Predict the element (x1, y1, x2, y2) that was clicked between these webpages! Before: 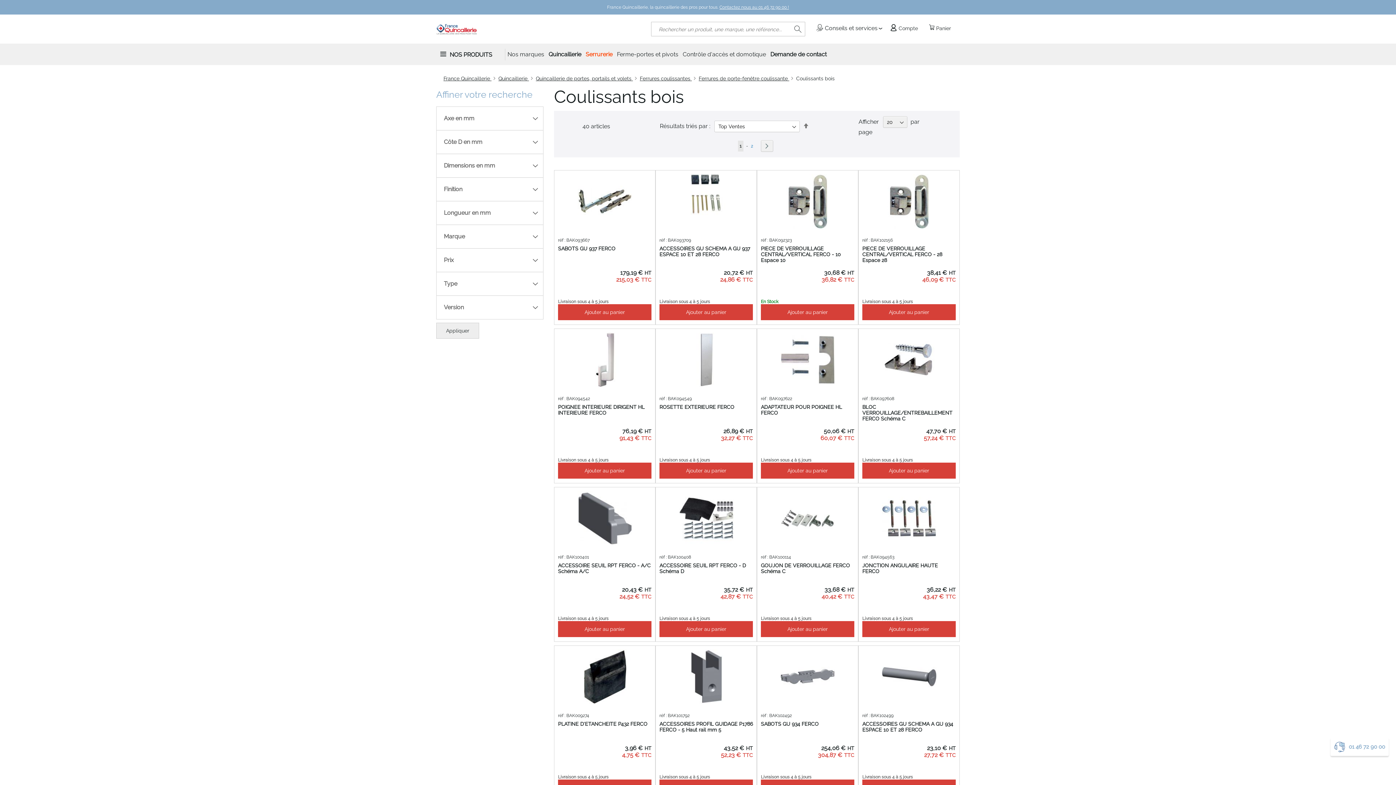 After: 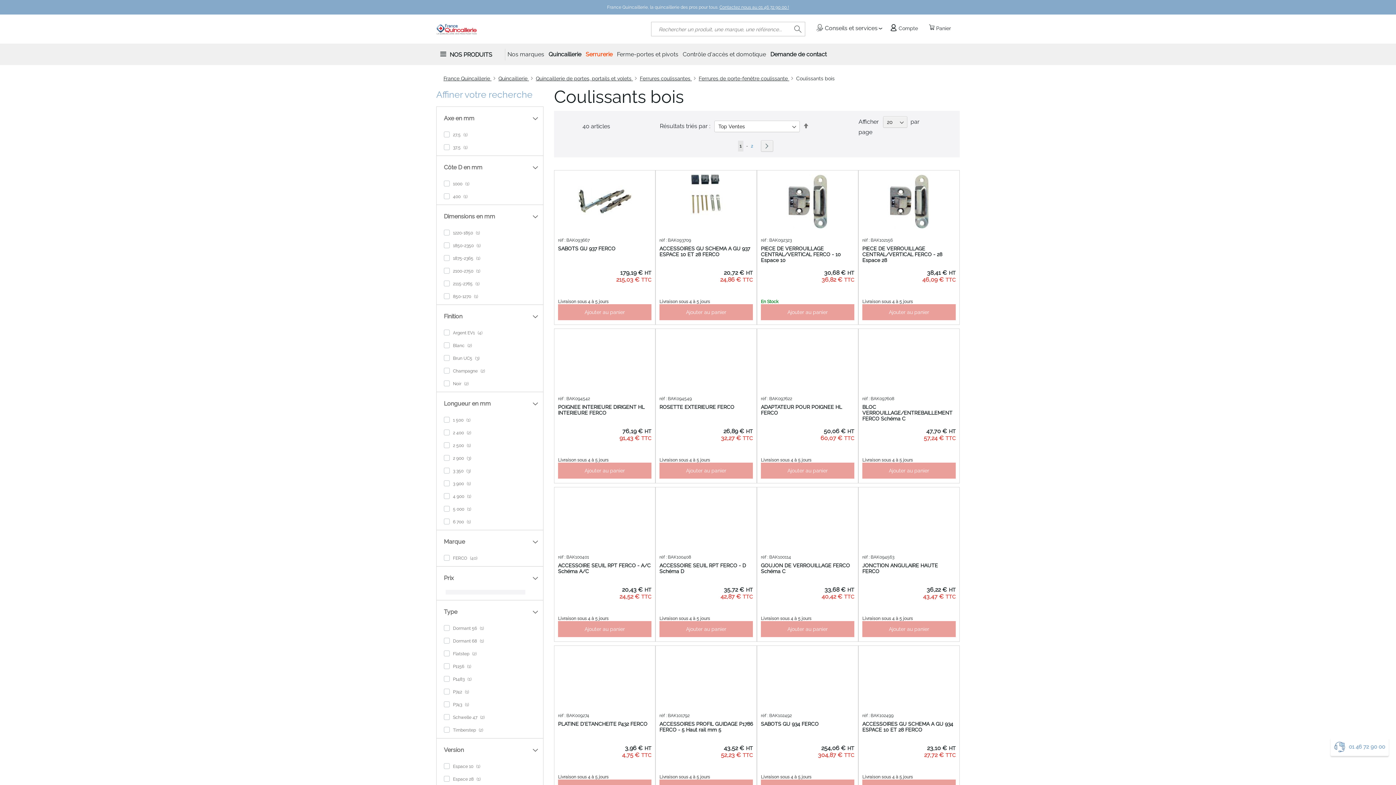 Action: bbox: (862, 621, 956, 637) label: Ajouter au panier